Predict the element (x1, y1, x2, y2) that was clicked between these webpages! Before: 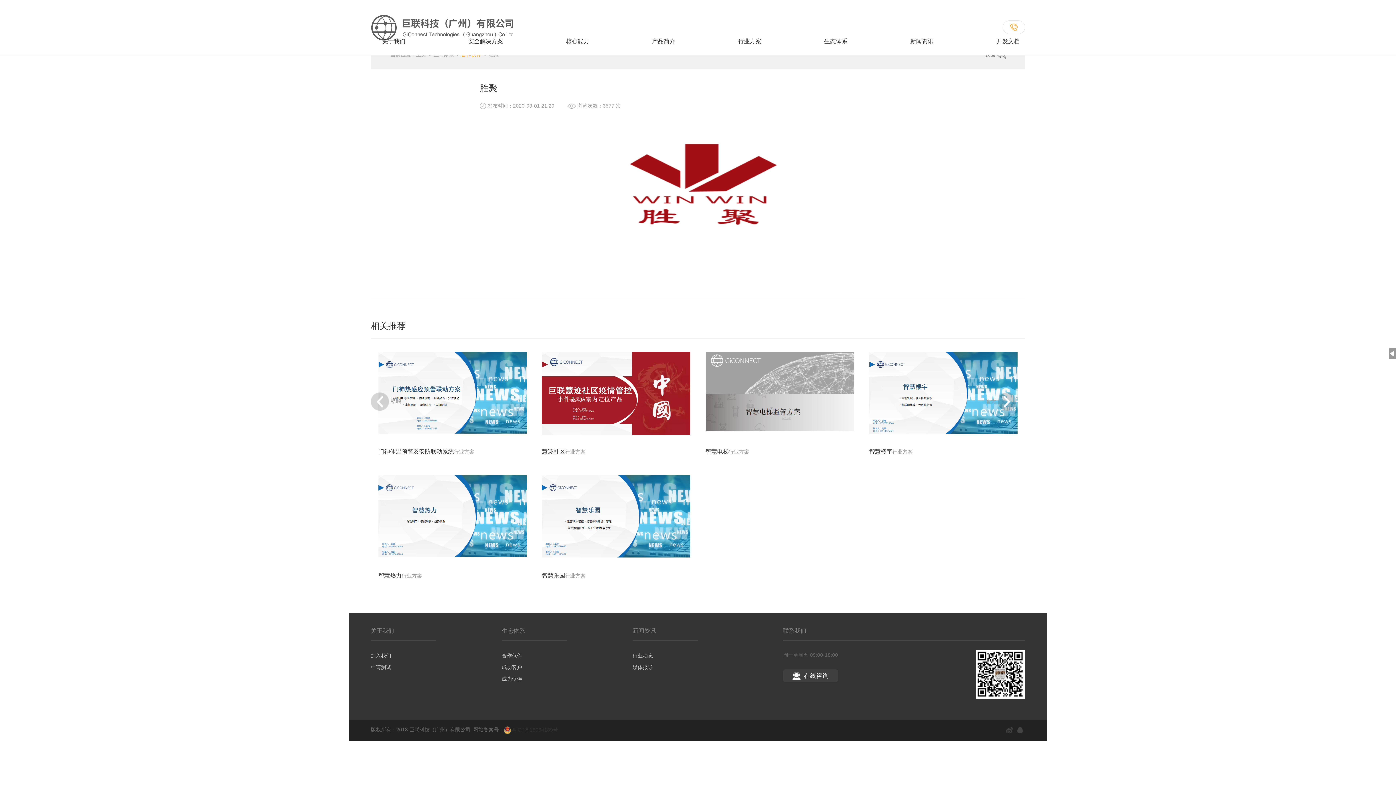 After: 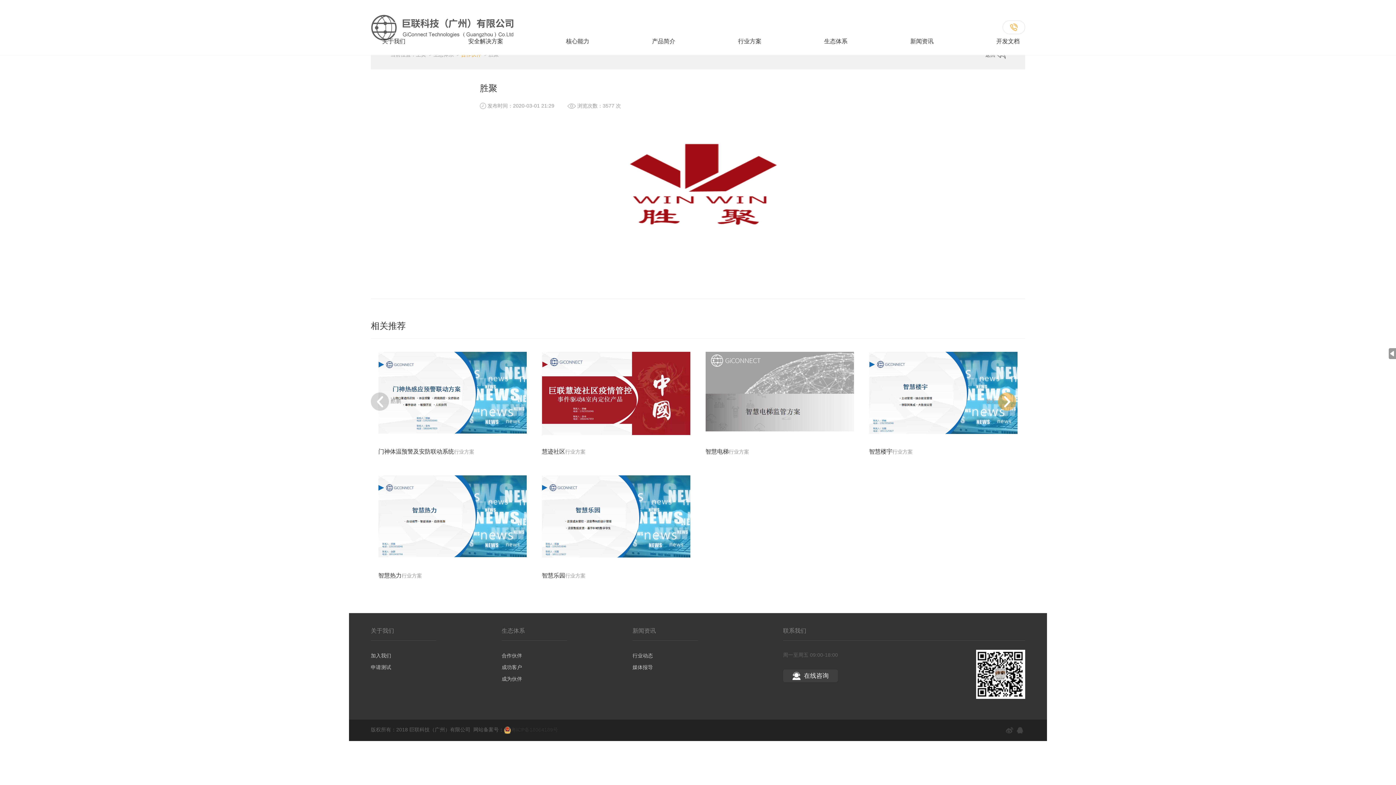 Action: bbox: (986, 392, 1016, 410) label: 暂无